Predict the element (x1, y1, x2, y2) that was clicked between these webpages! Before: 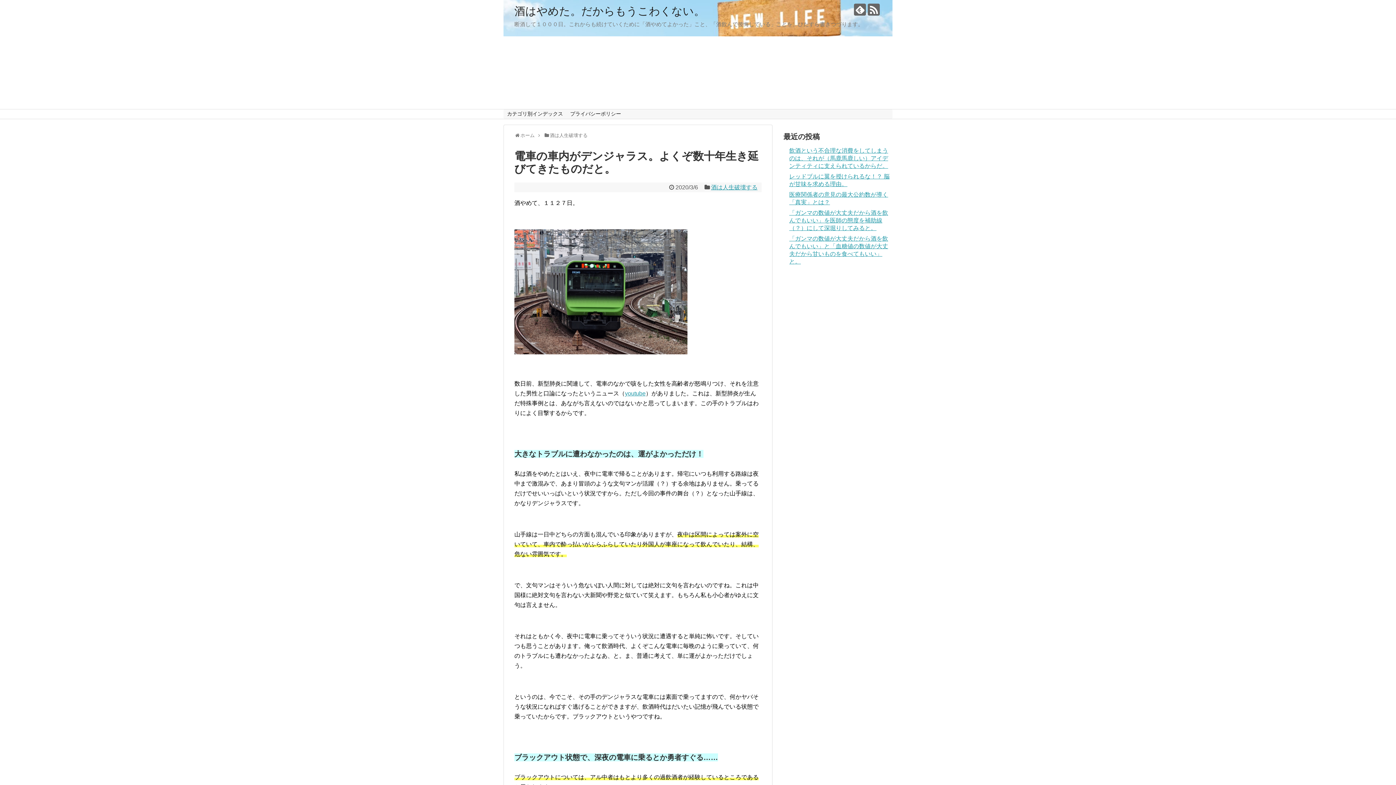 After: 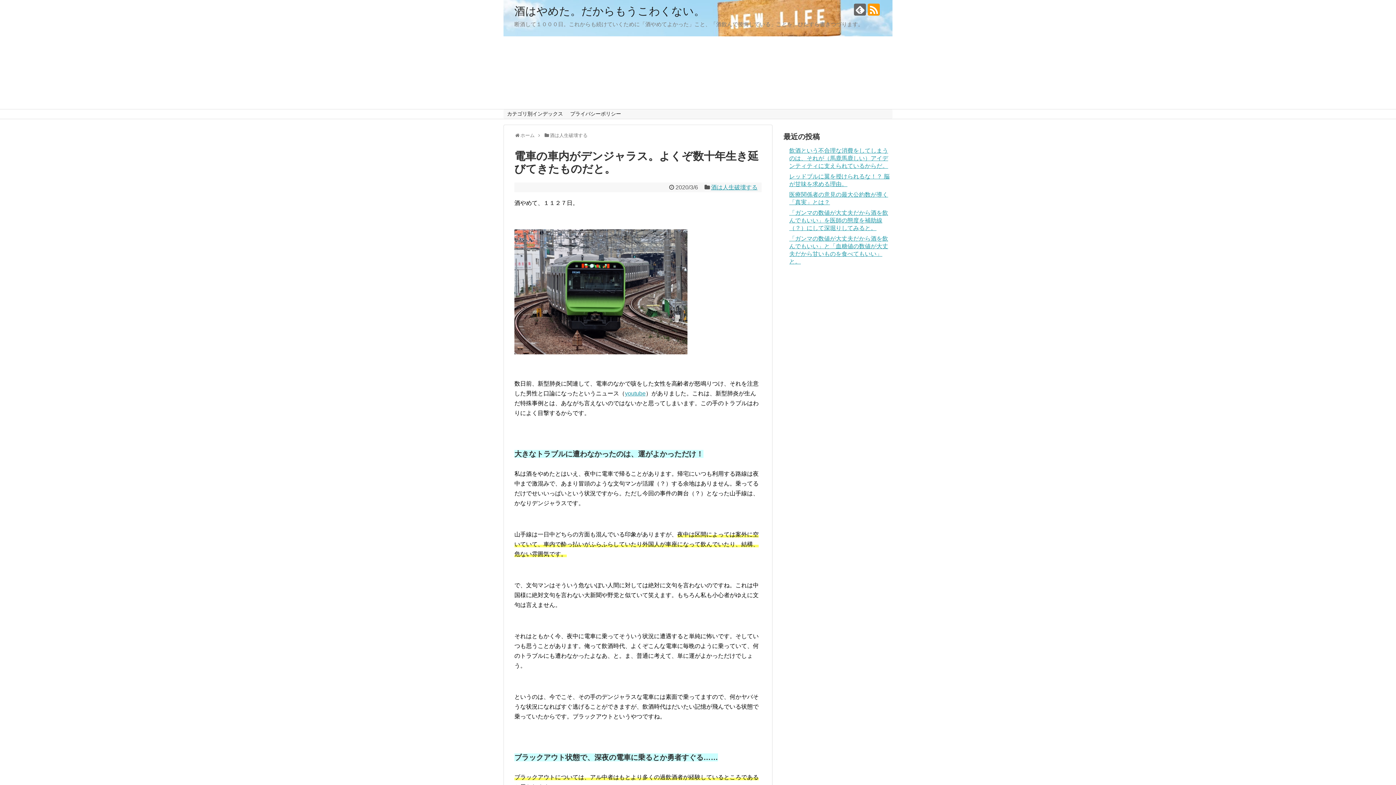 Action: bbox: (868, 3, 880, 15)